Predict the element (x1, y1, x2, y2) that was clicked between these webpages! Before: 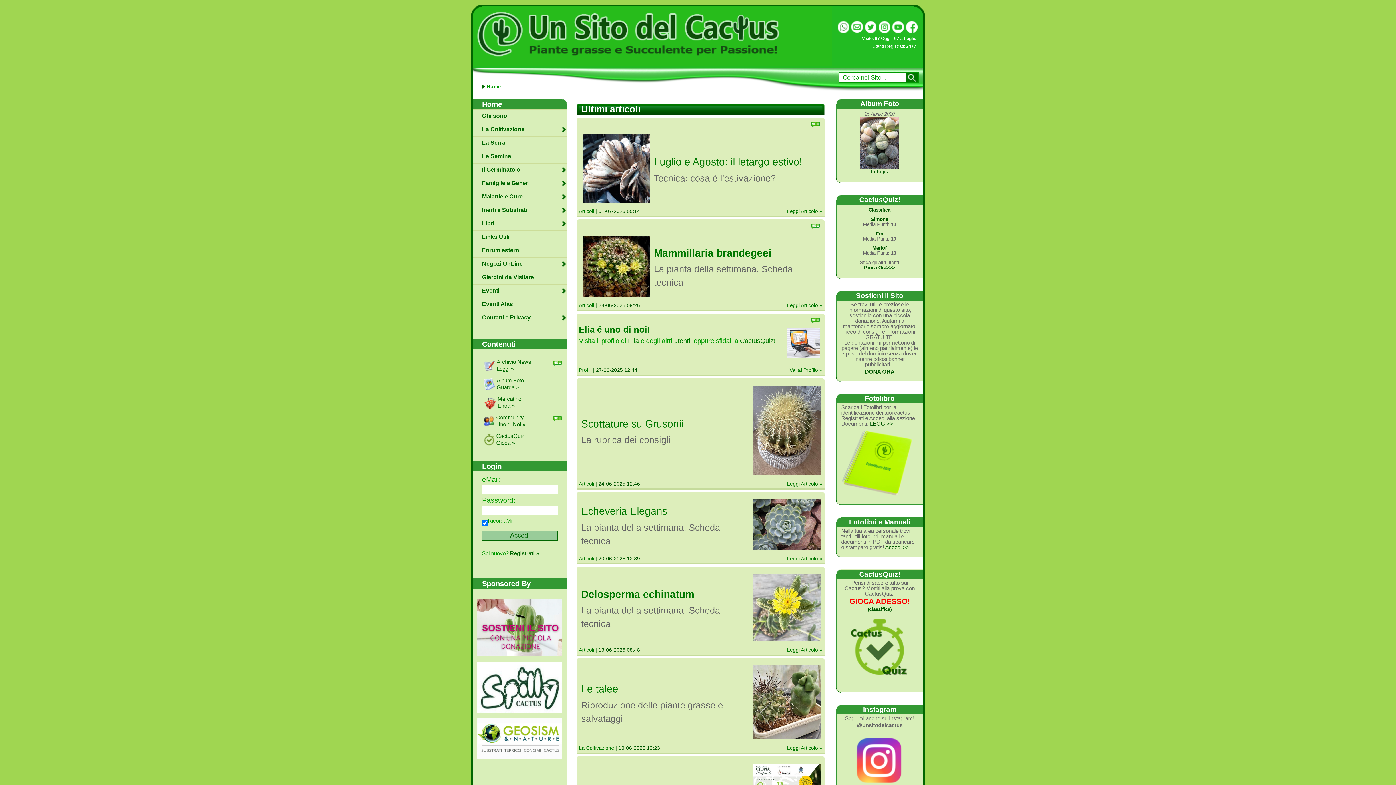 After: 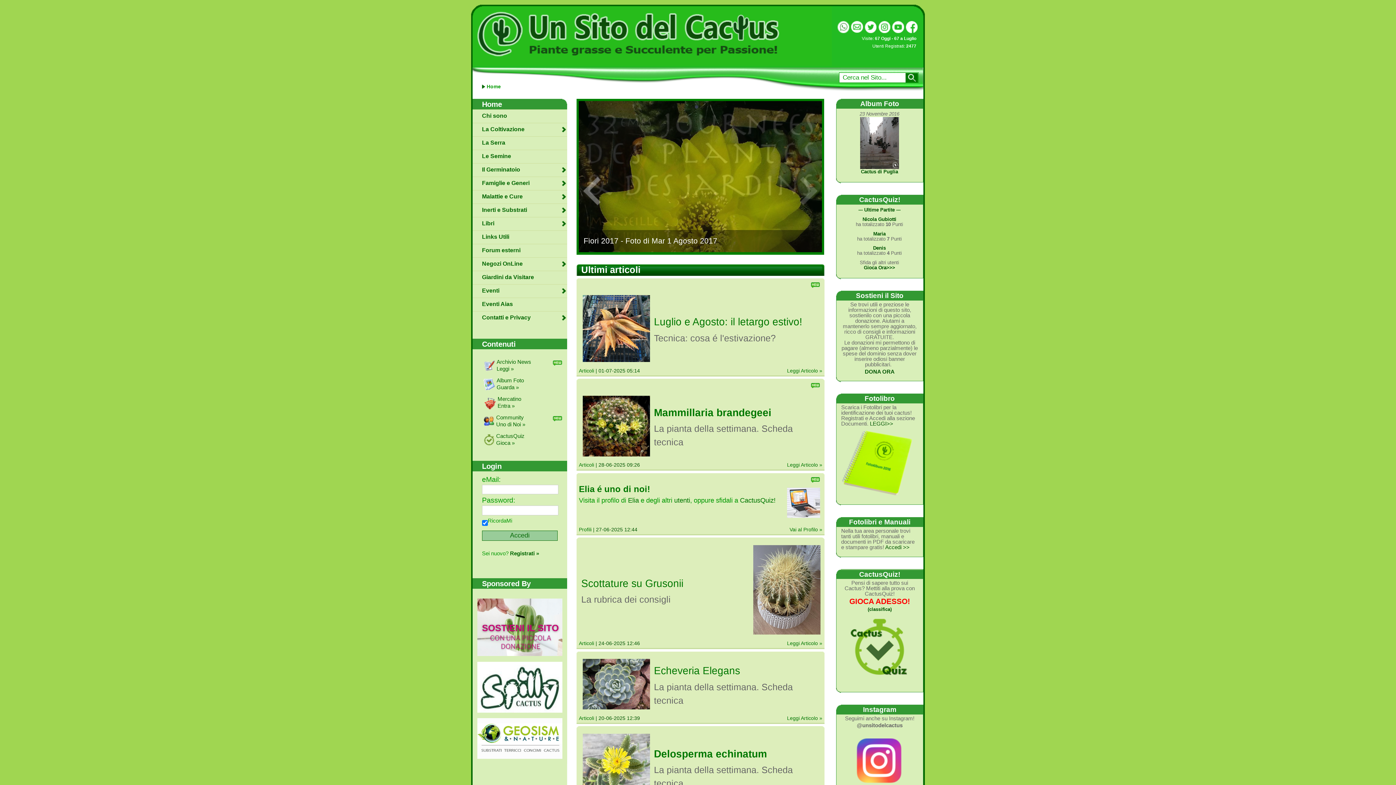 Action: bbox: (363, 4, 639, 50)